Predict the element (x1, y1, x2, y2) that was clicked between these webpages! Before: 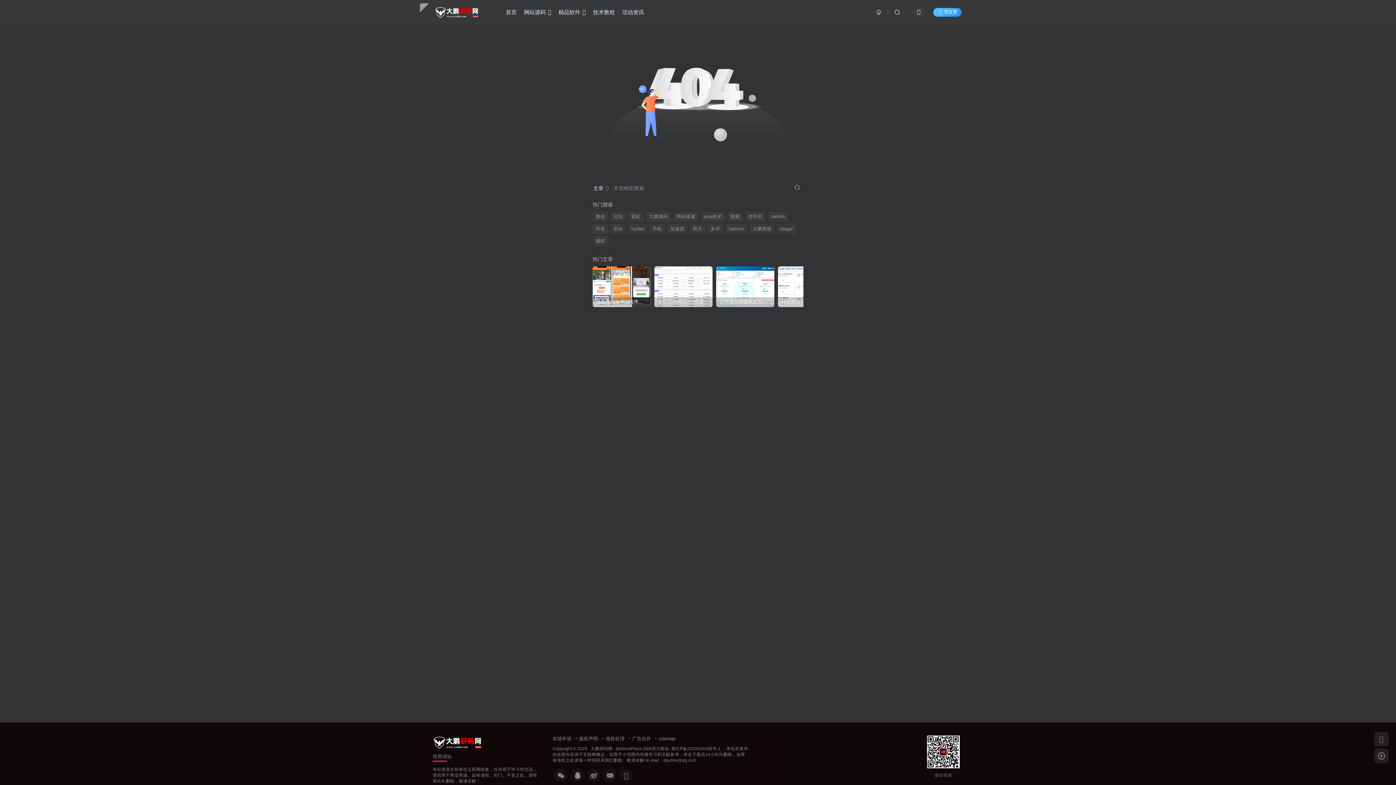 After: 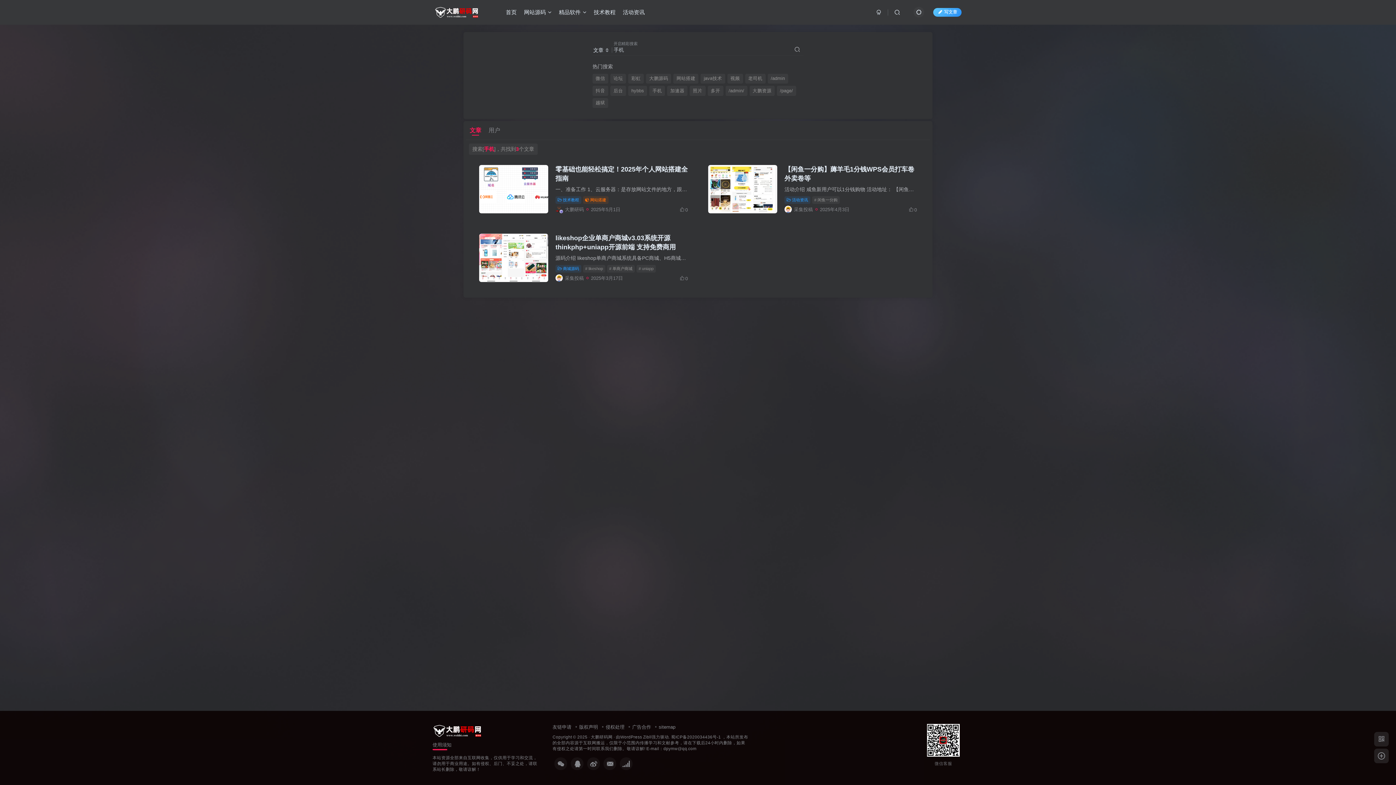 Action: bbox: (649, 224, 665, 234) label: 手机